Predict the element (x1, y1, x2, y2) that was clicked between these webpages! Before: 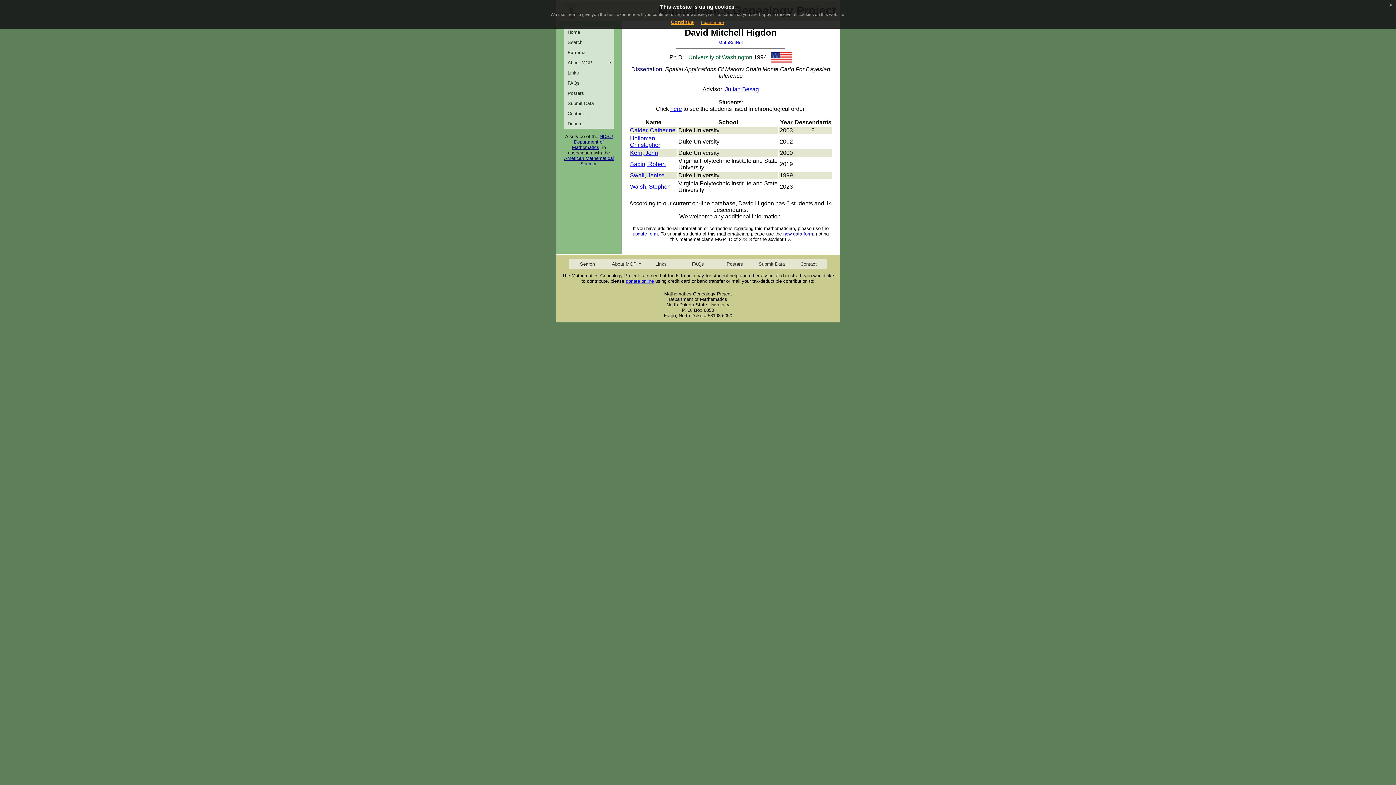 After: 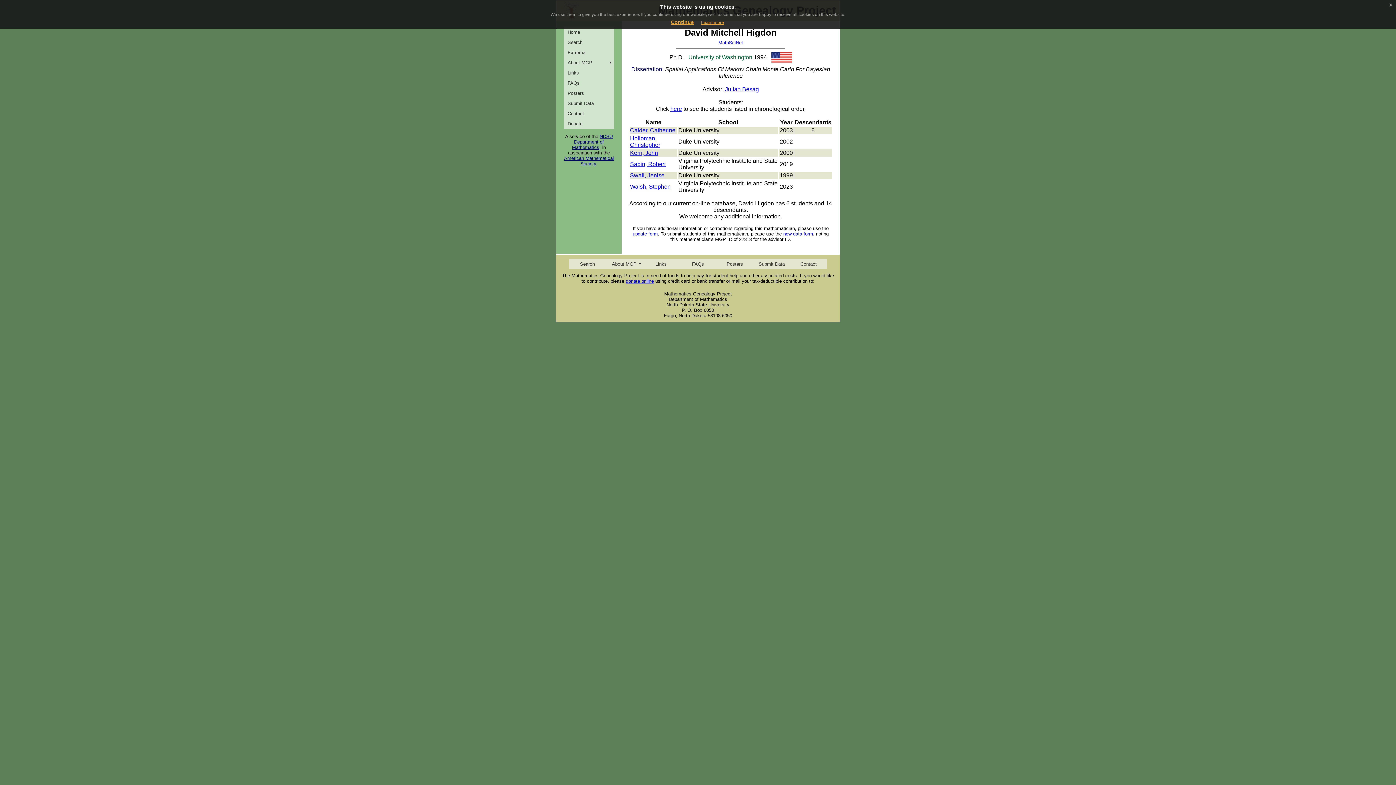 Action: bbox: (701, 20, 724, 25) label: Learn more